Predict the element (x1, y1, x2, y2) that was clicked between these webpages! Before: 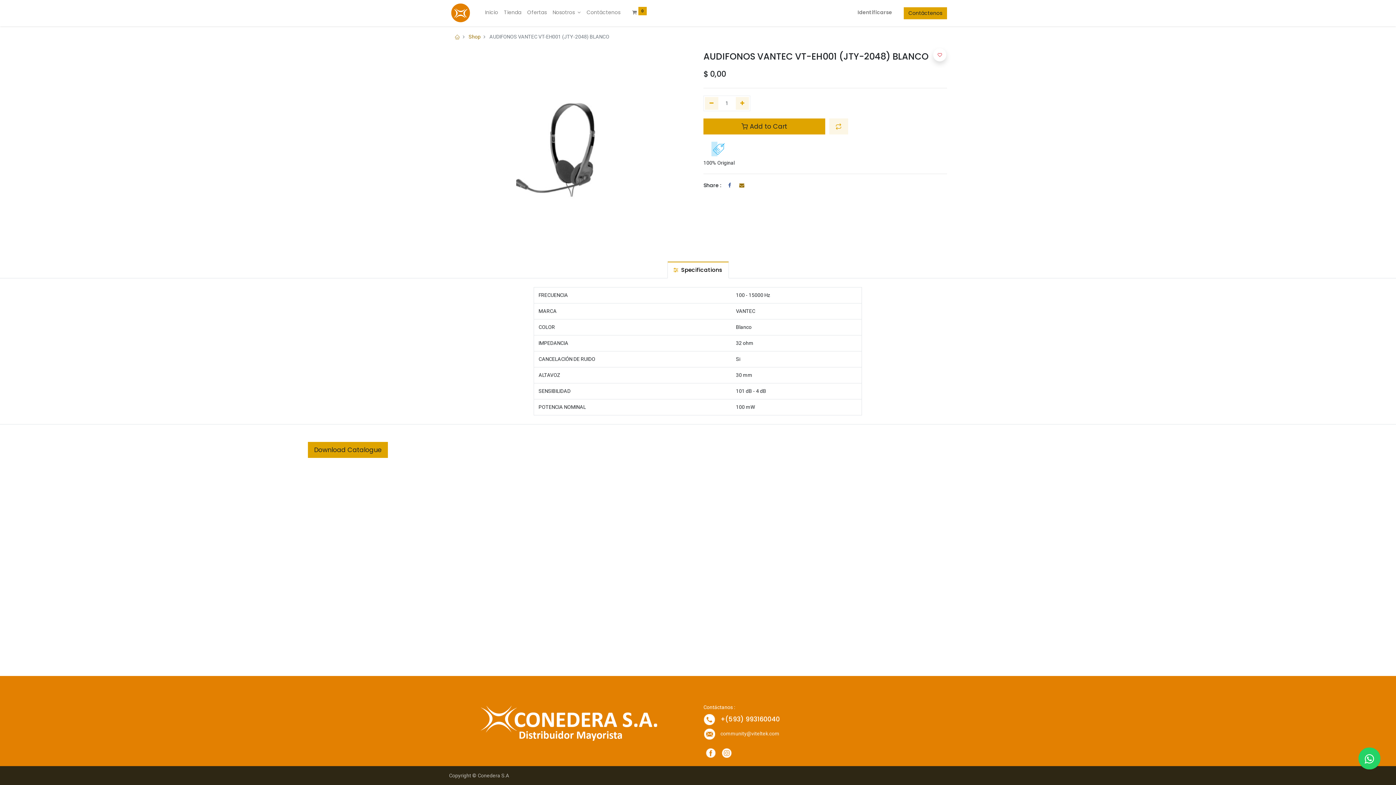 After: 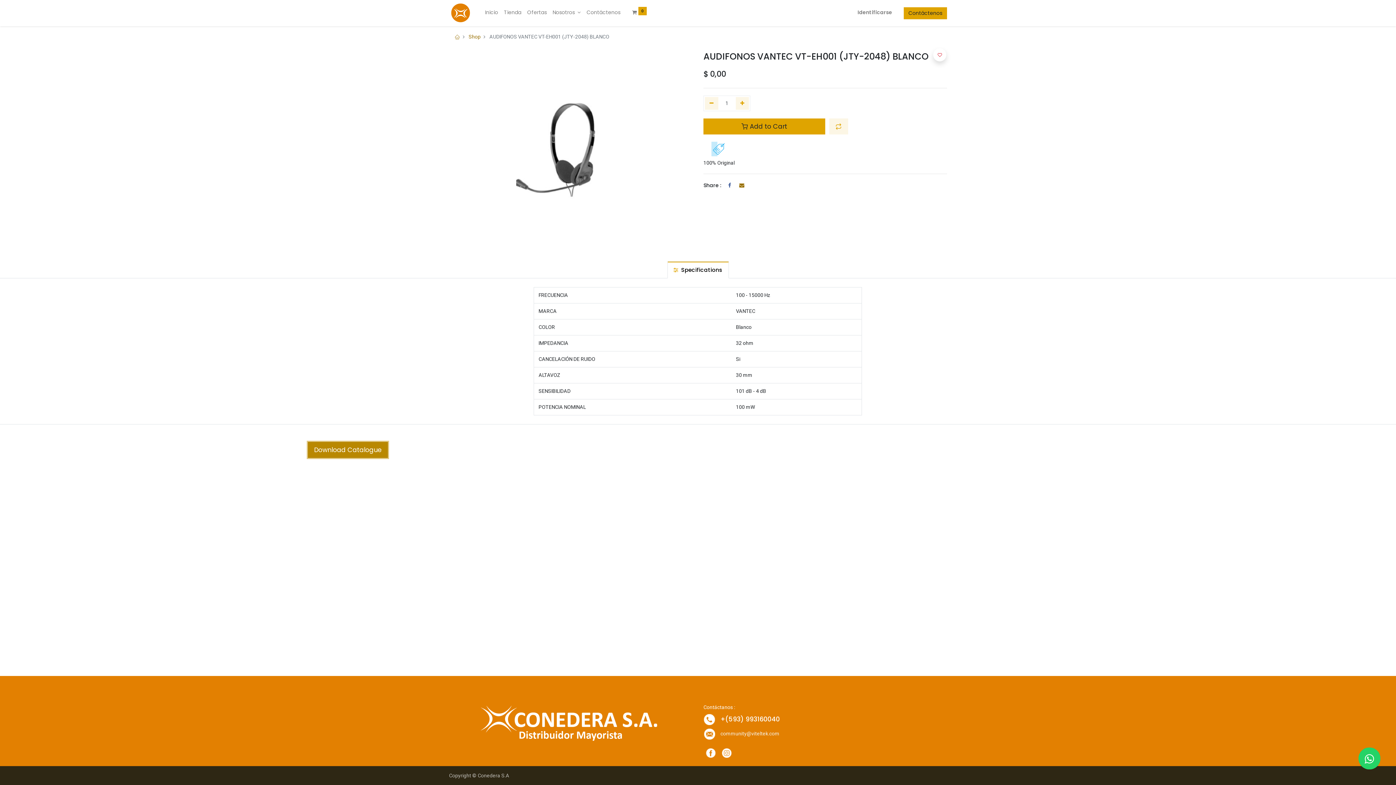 Action: bbox: (308, 442, 388, 458) label: Download Catalogue